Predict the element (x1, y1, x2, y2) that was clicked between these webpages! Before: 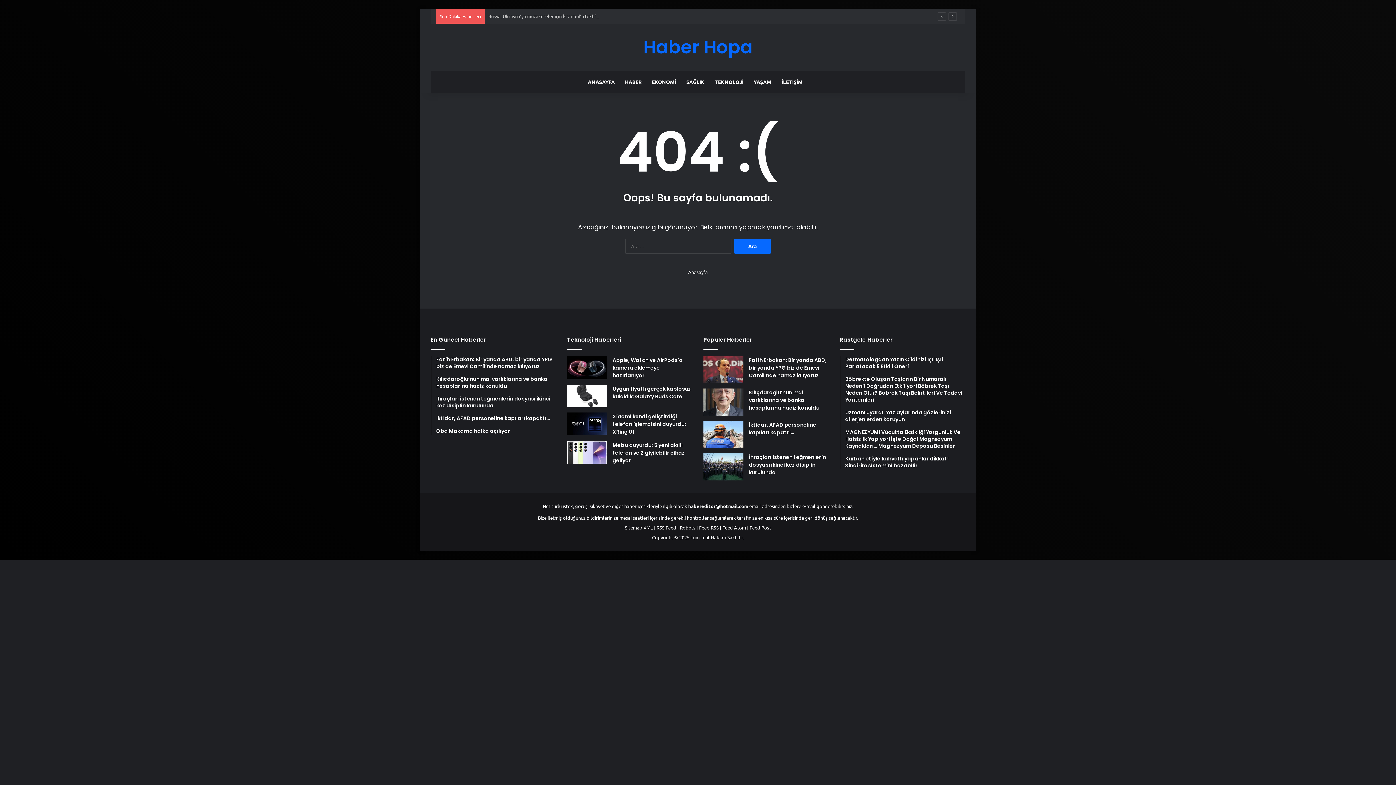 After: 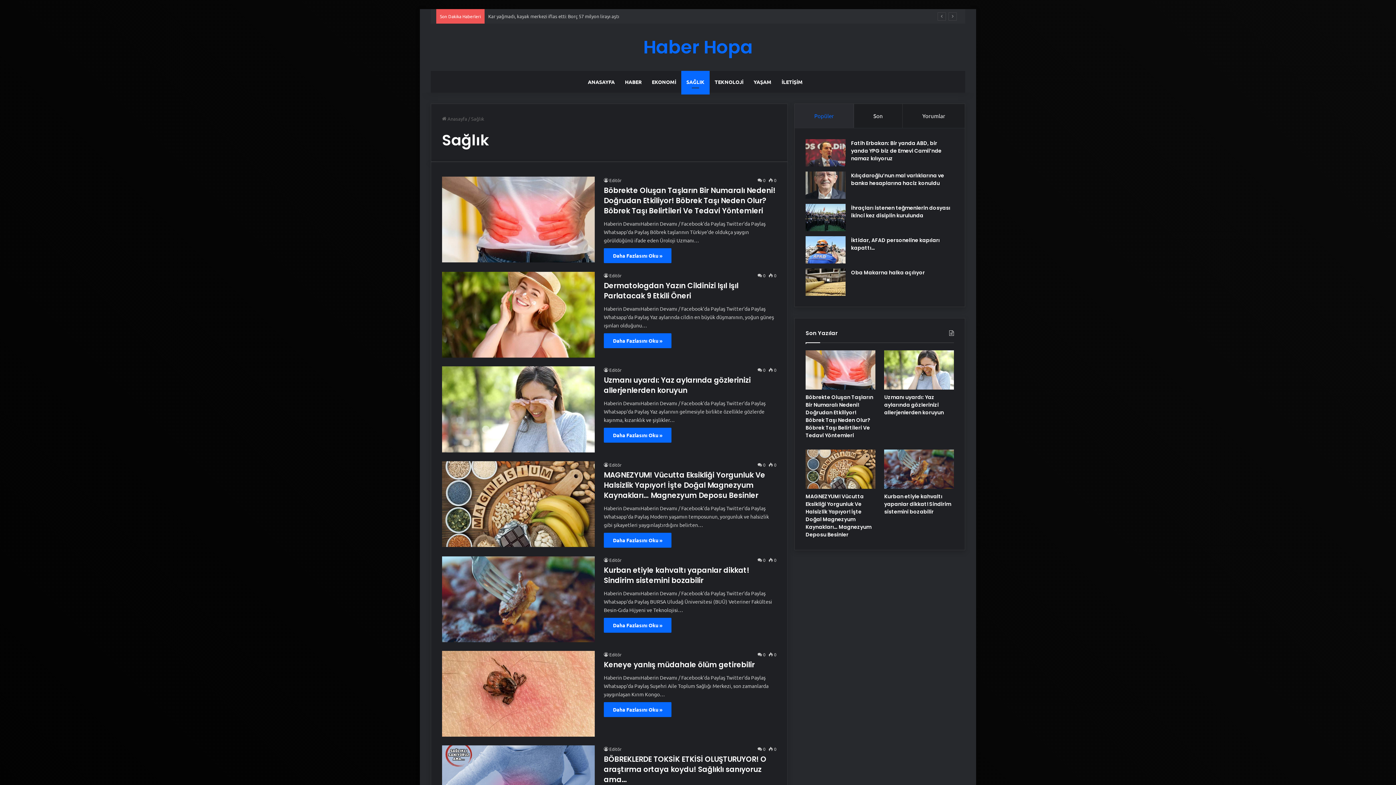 Action: bbox: (681, 70, 709, 92) label: SAĞLIK